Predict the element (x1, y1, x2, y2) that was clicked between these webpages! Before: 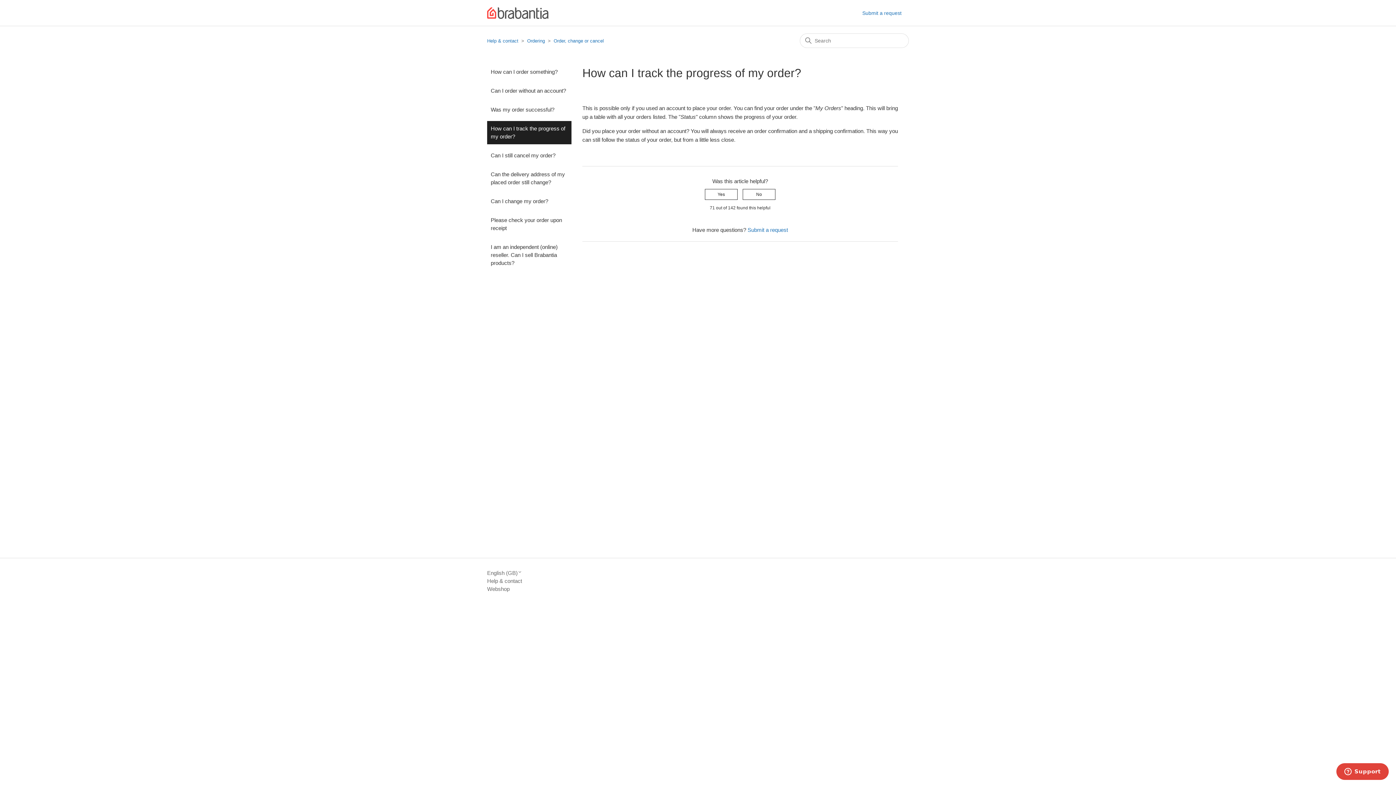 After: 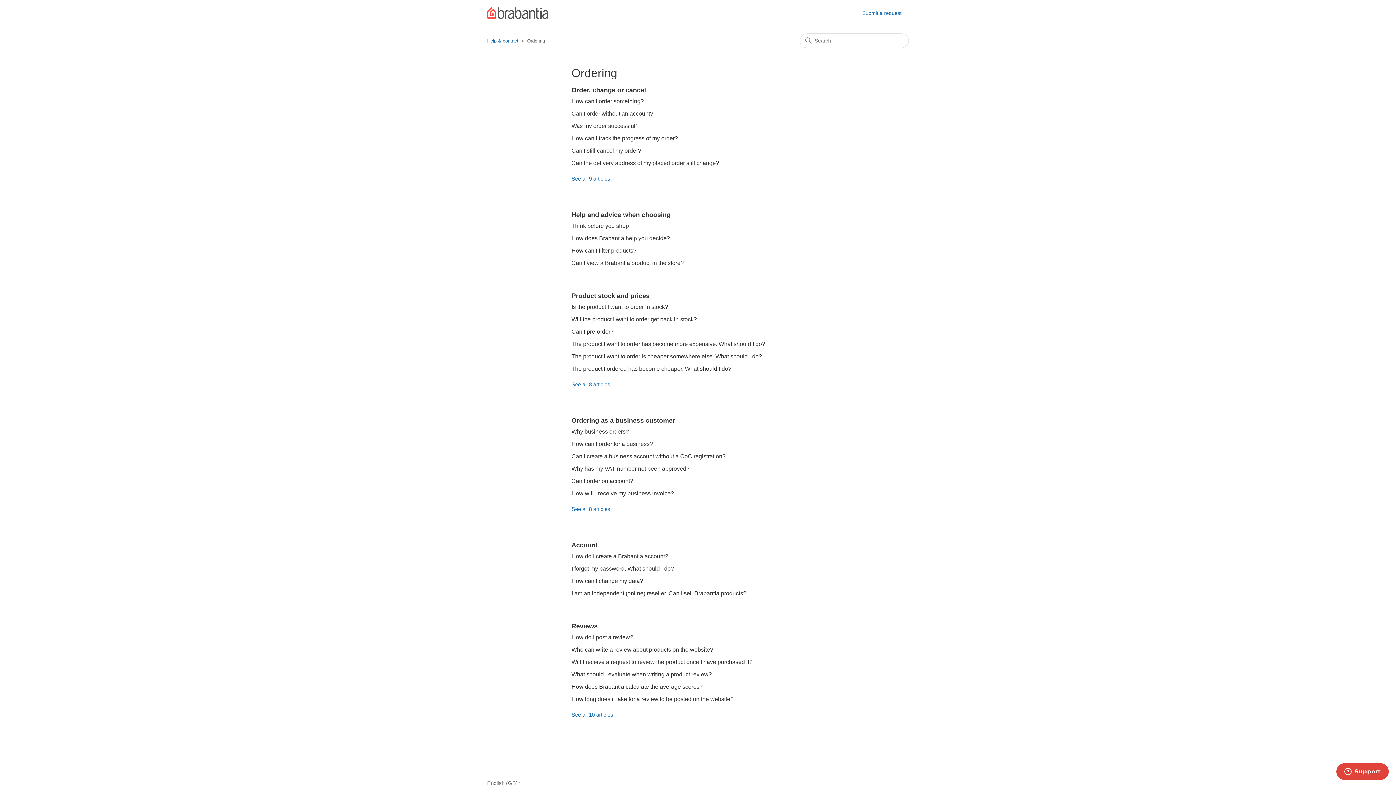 Action: label: Ordering bbox: (527, 38, 545, 43)